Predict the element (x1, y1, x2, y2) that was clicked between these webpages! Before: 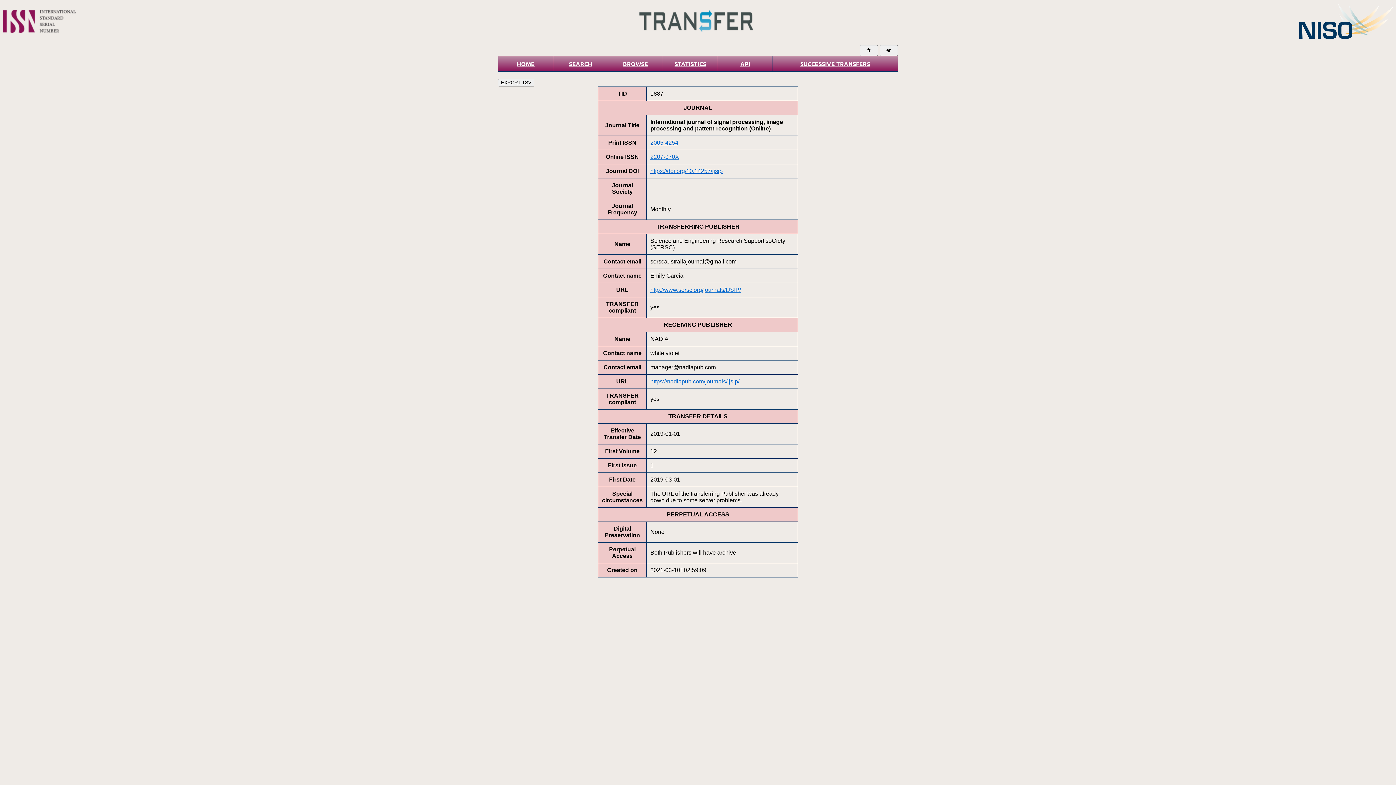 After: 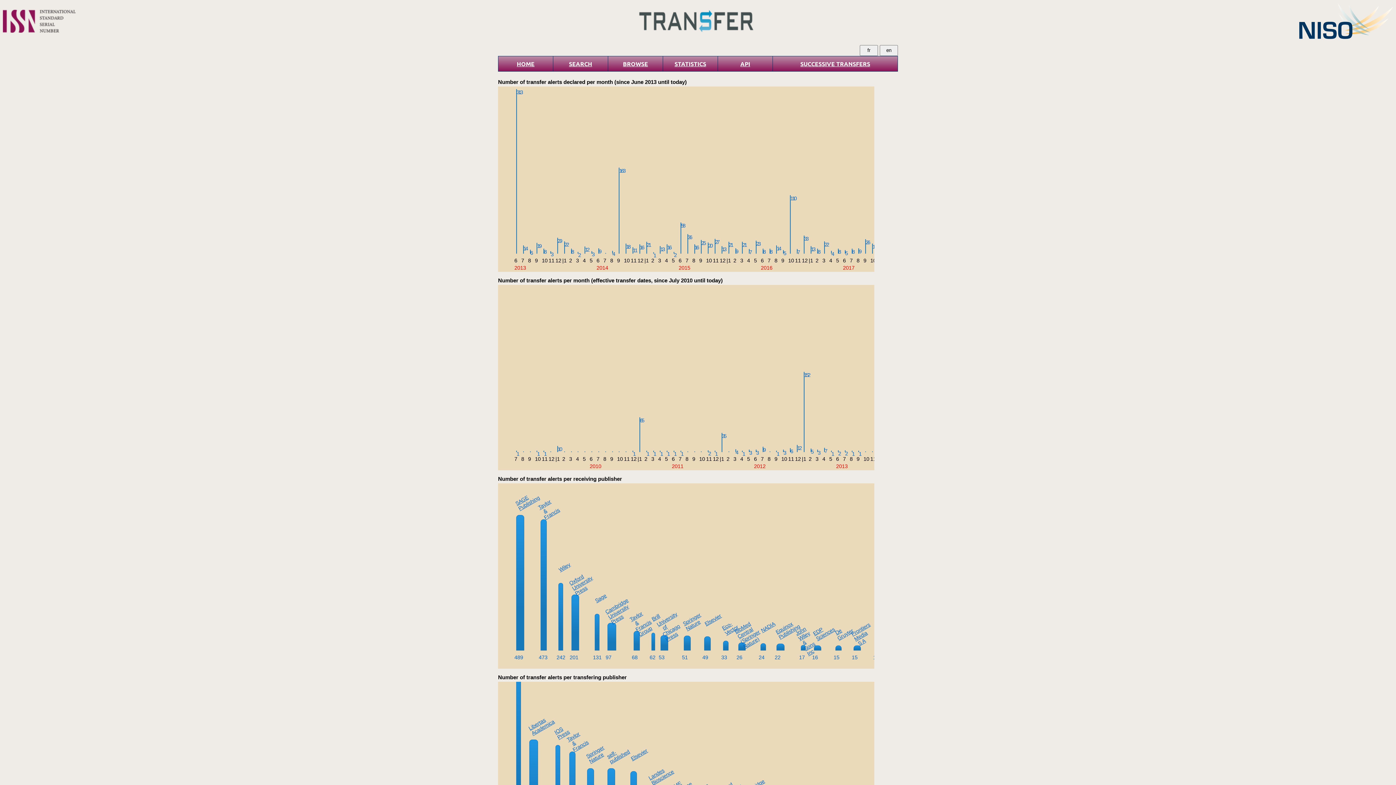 Action: label: STATISTICS bbox: (674, 59, 706, 67)